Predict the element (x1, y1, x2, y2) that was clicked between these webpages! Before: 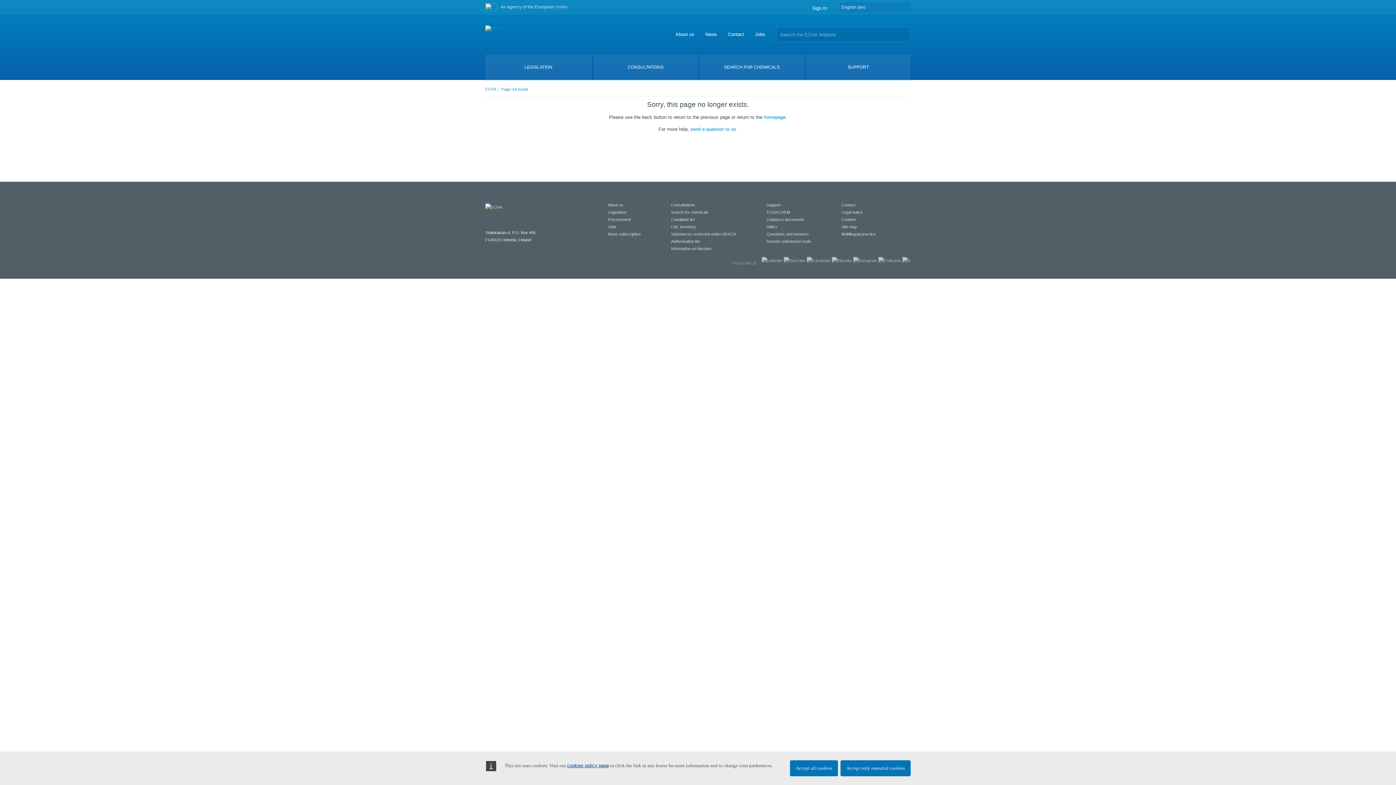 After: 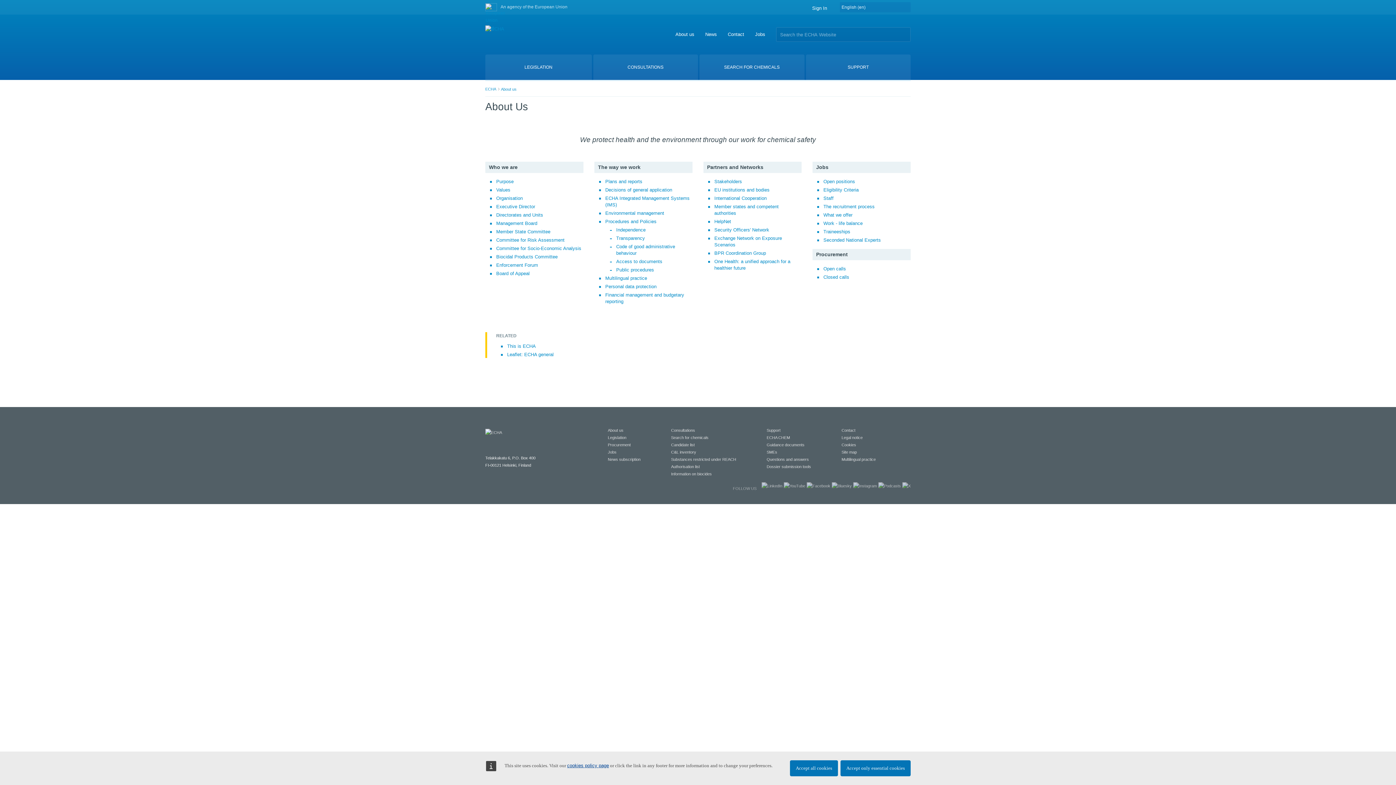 Action: label: About us bbox: (608, 202, 623, 207)